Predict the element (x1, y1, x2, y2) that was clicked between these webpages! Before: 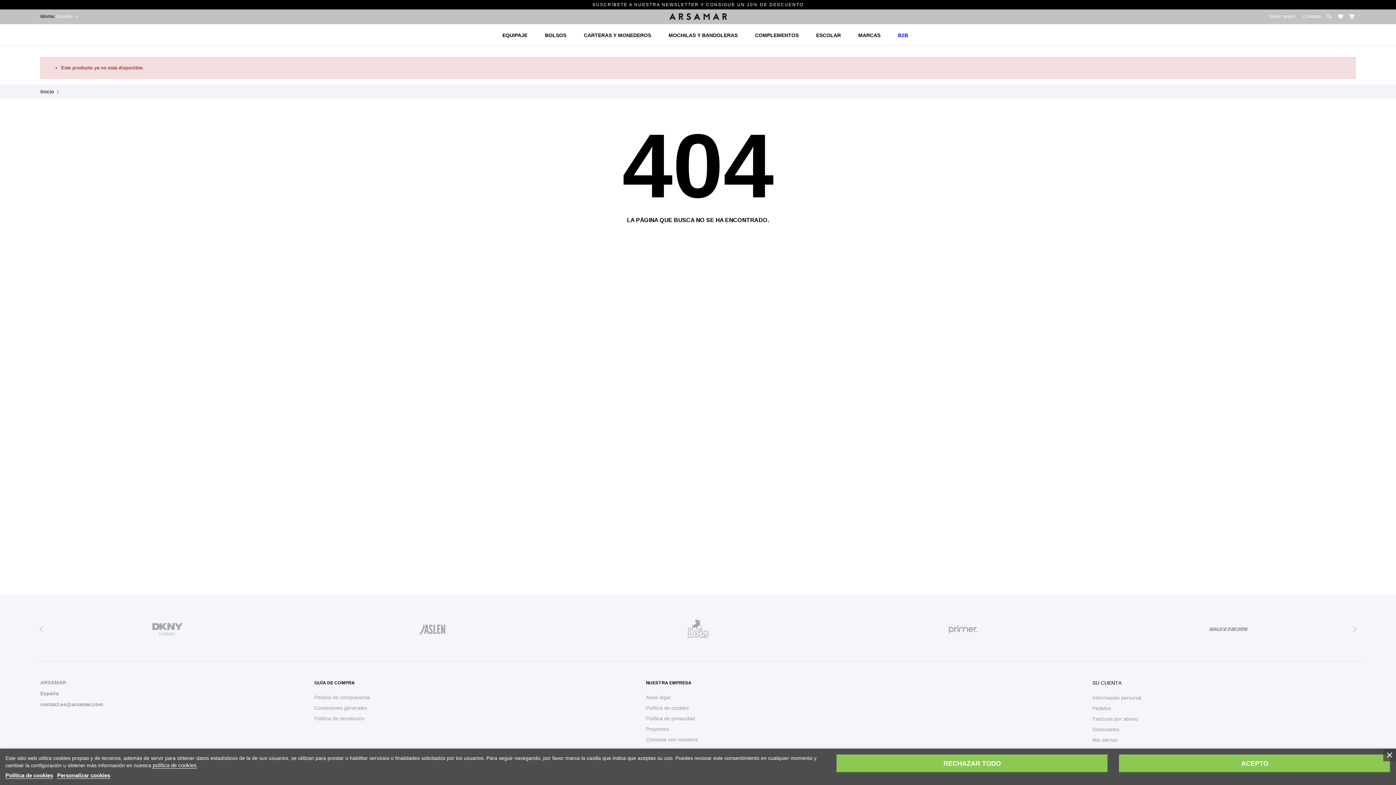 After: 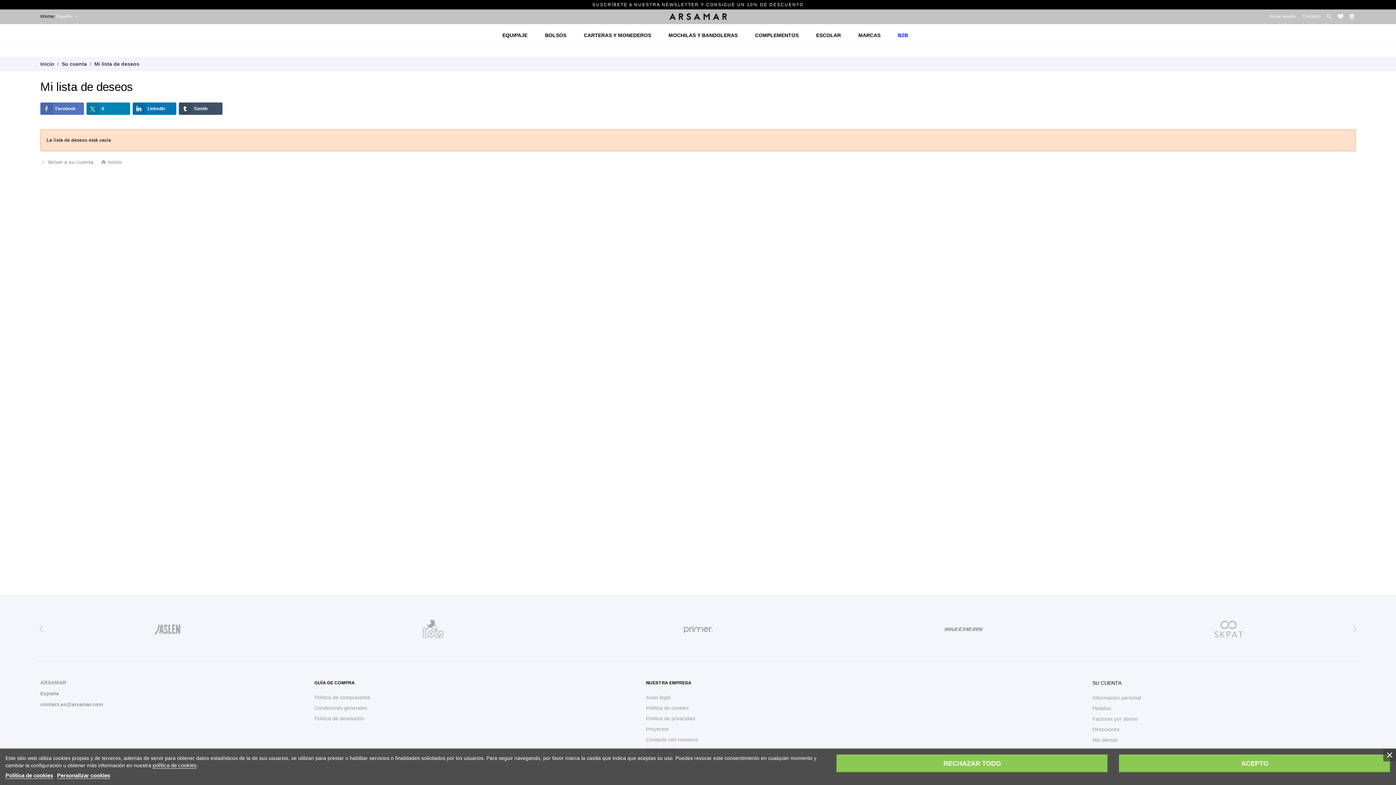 Action: bbox: (1338, 14, 1343, 18)